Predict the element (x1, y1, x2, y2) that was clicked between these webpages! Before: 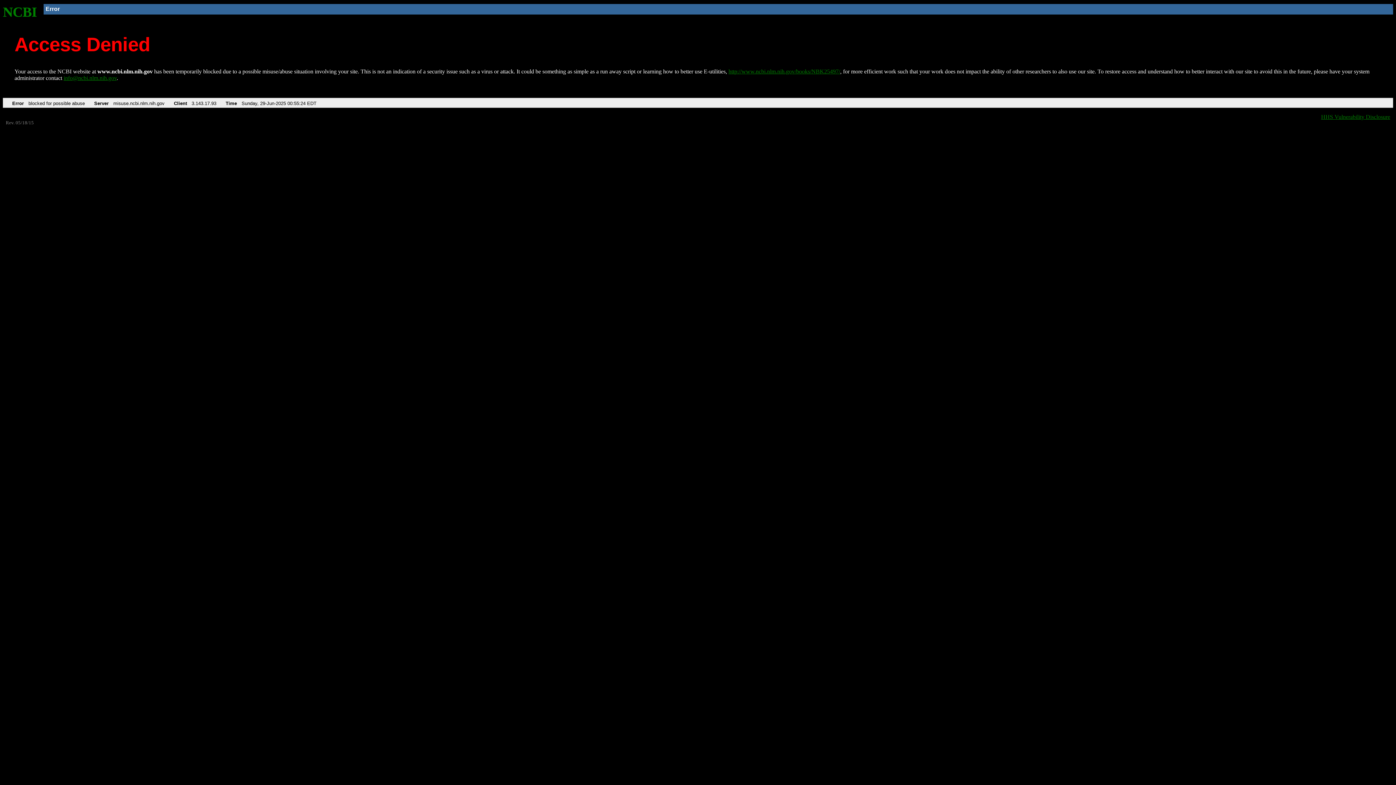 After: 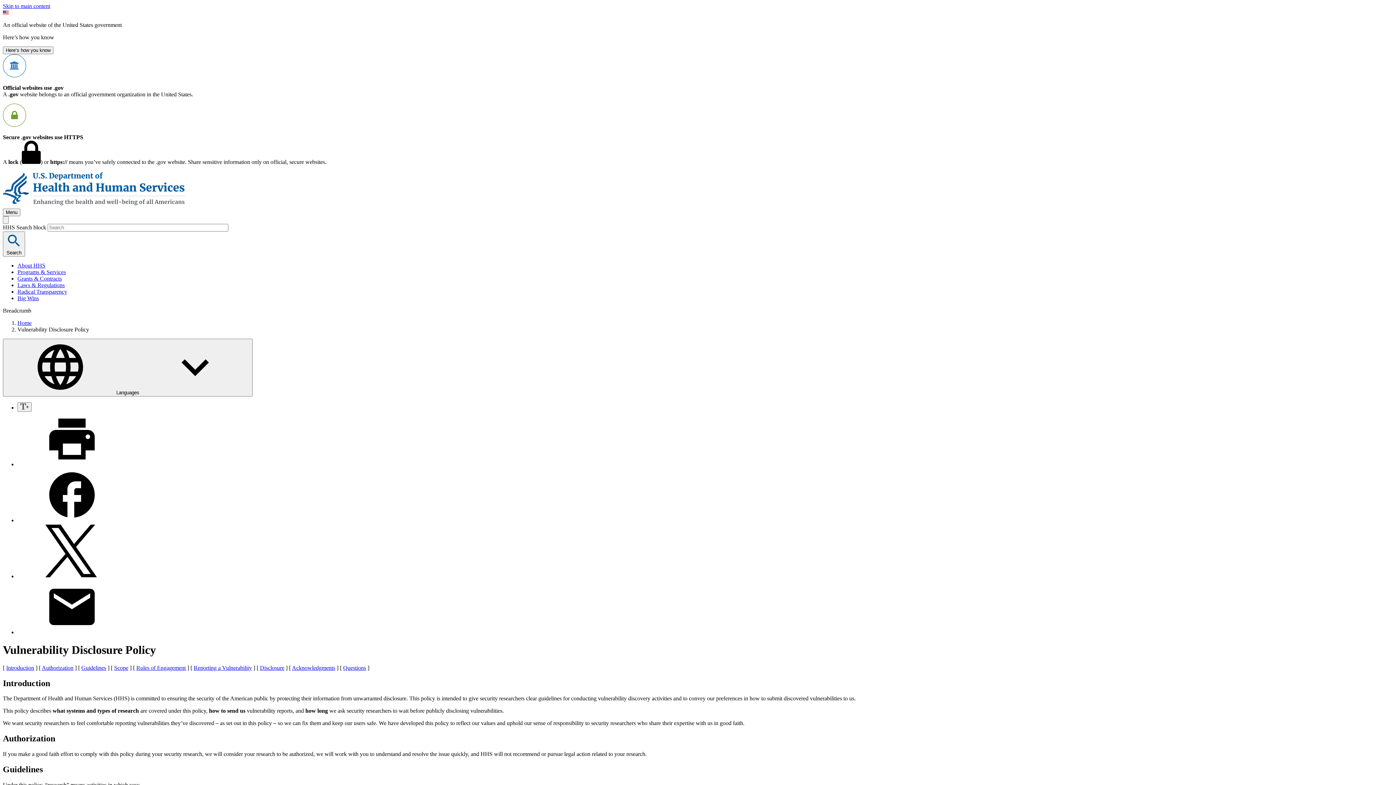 Action: bbox: (1321, 113, 1390, 119) label: HHS Vulnerability Disclosure